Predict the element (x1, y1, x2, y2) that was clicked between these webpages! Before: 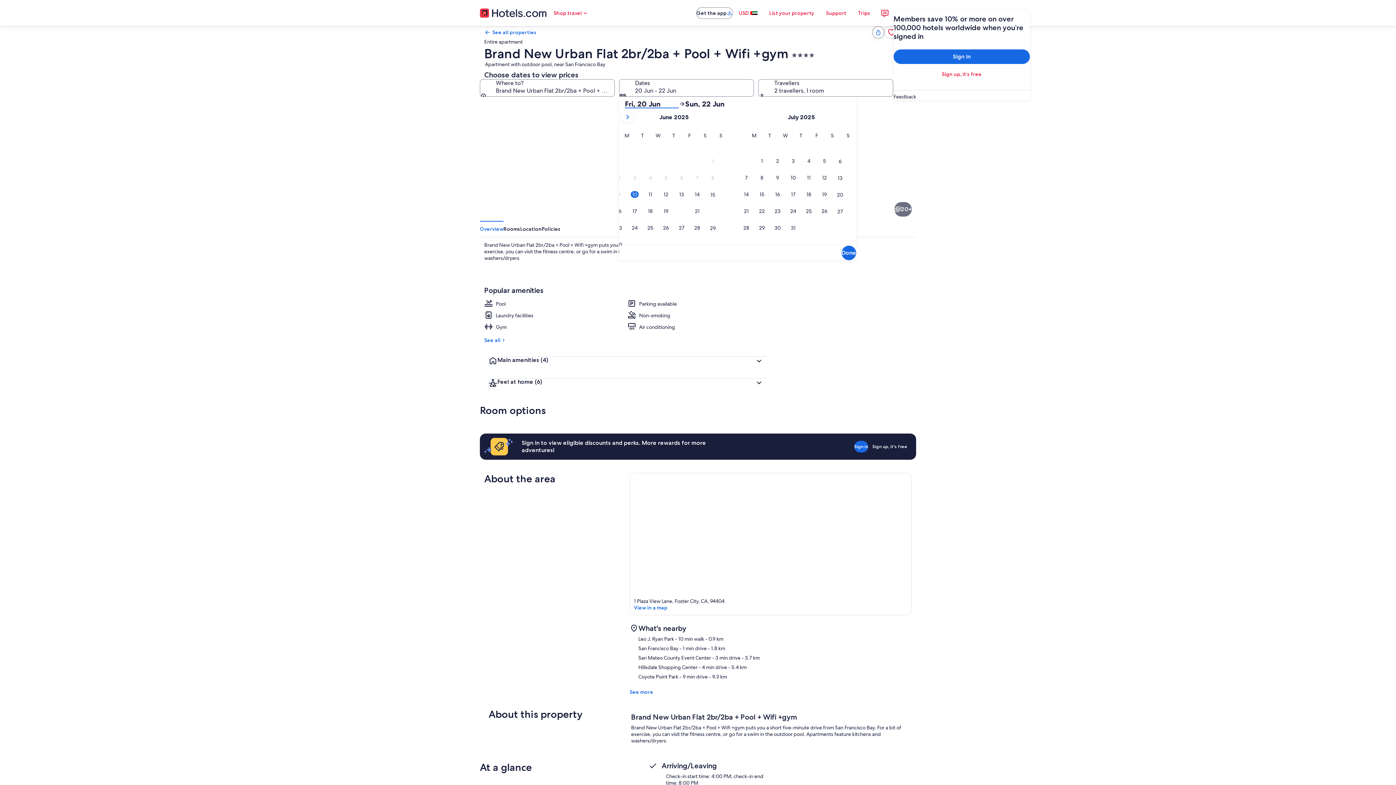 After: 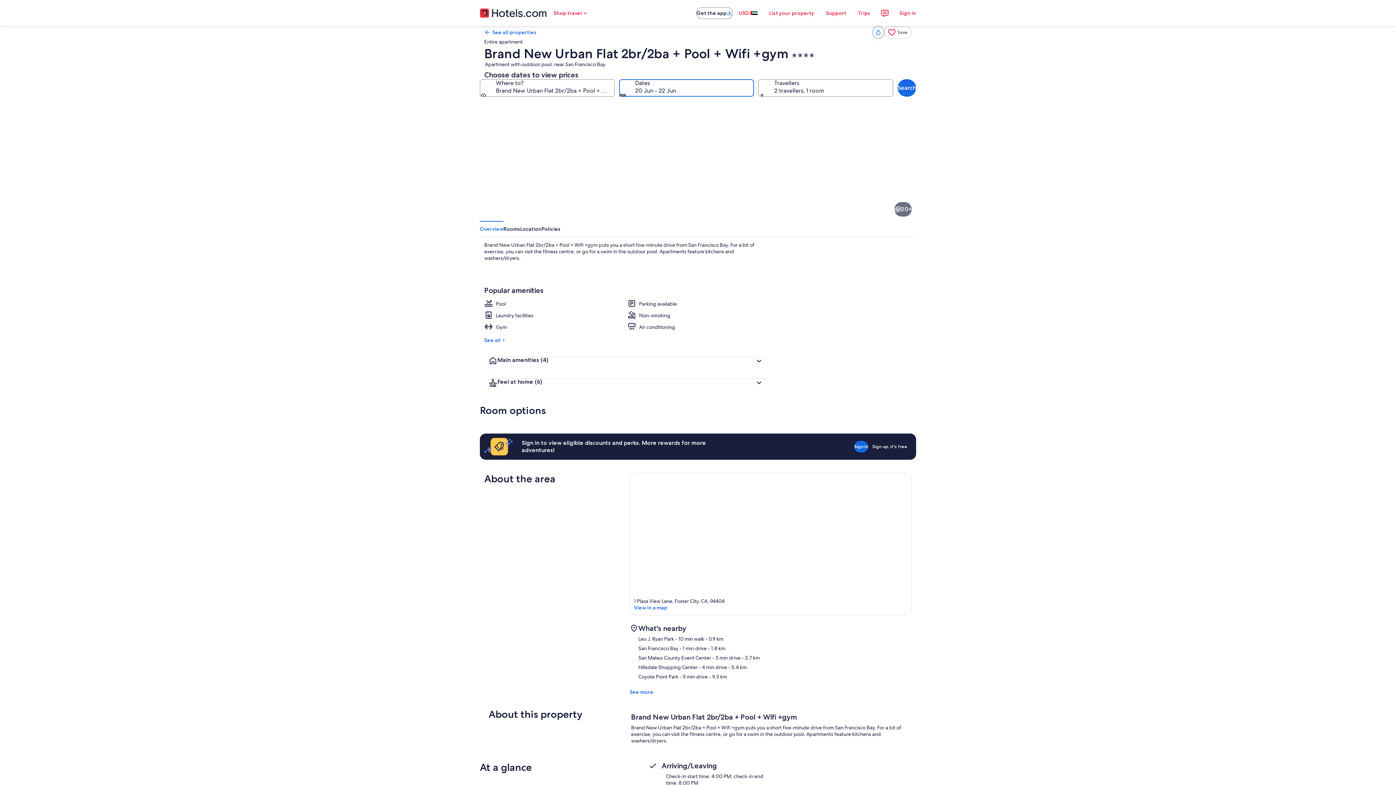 Action: bbox: (619, 79, 754, 96) label: Dates, 20 Jun - 22 Jun